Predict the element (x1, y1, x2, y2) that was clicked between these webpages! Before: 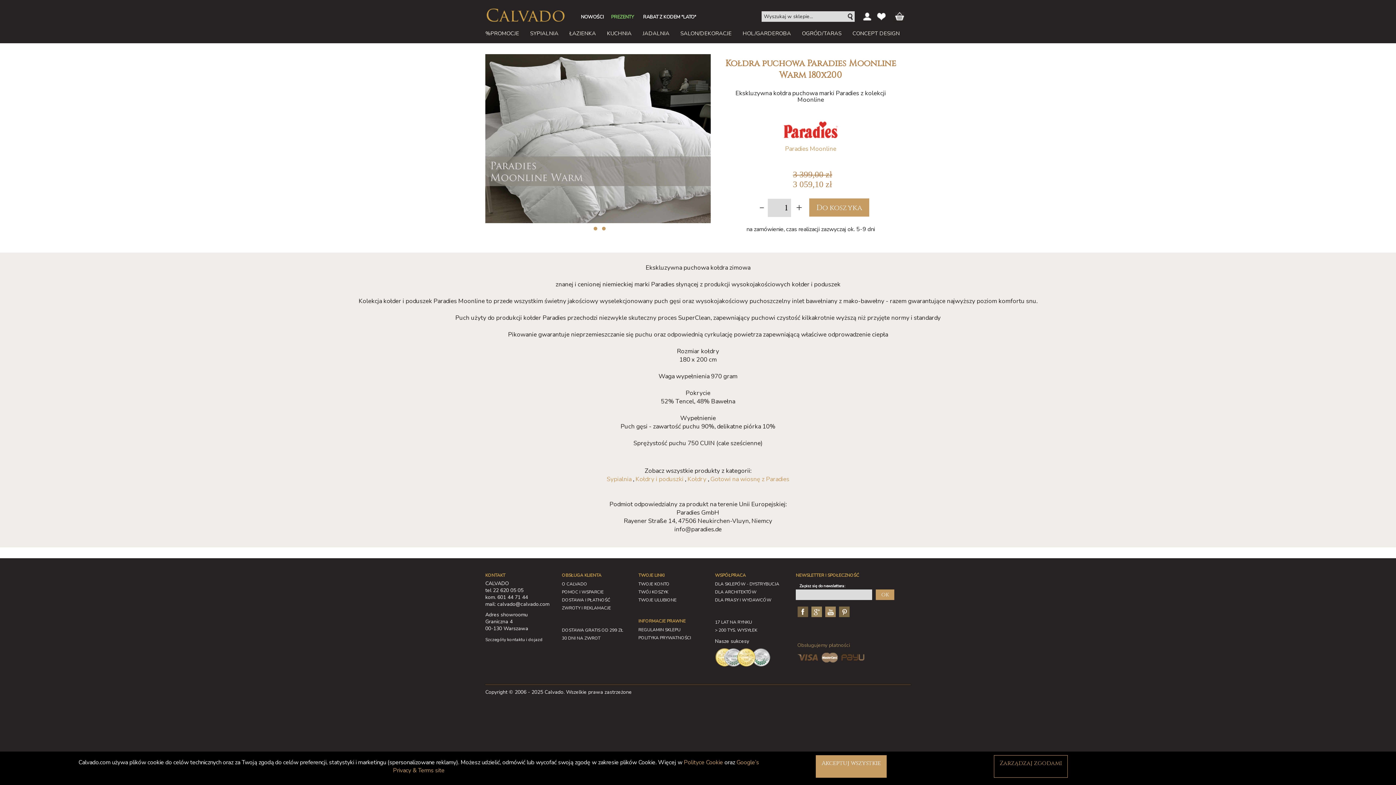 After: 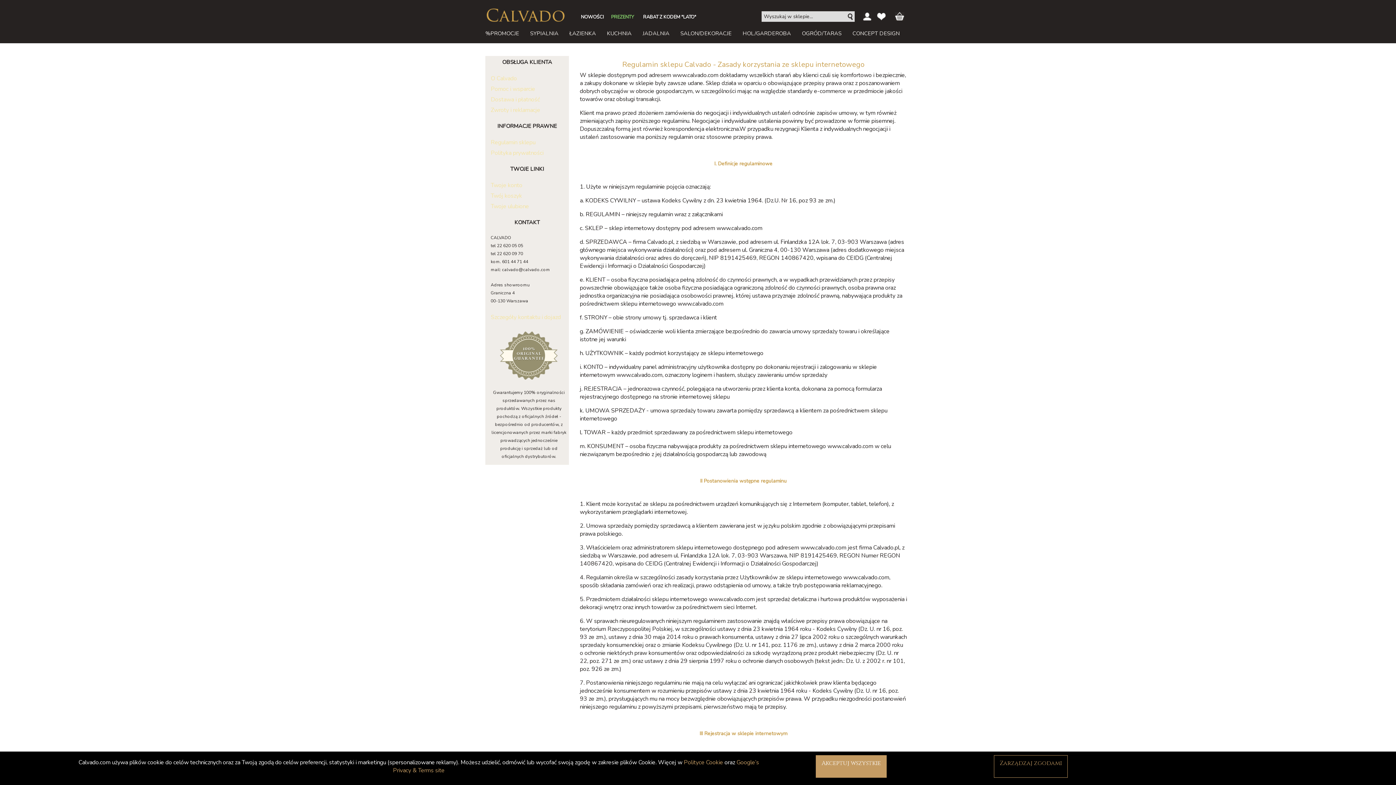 Action: bbox: (638, 627, 680, 633) label: REGULAMIN SKLEPU